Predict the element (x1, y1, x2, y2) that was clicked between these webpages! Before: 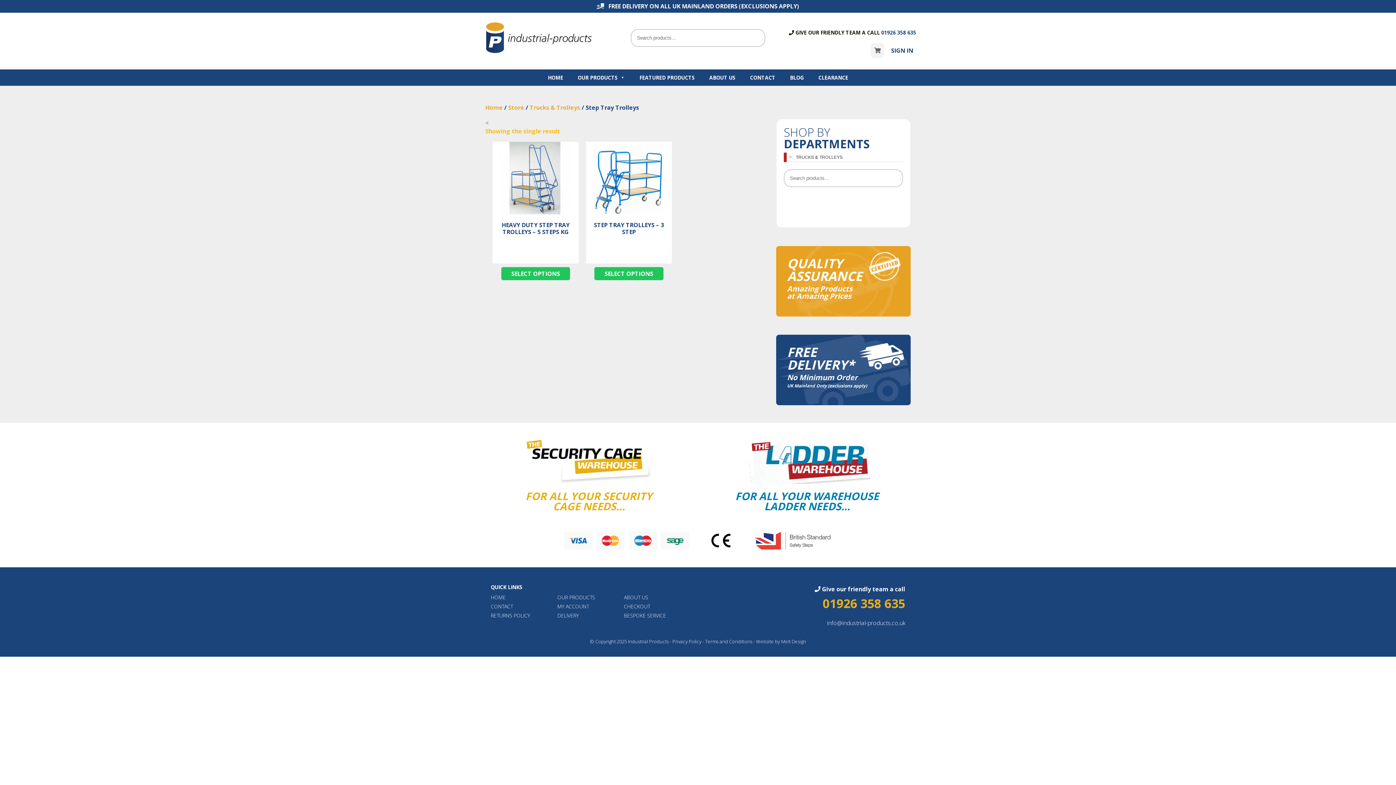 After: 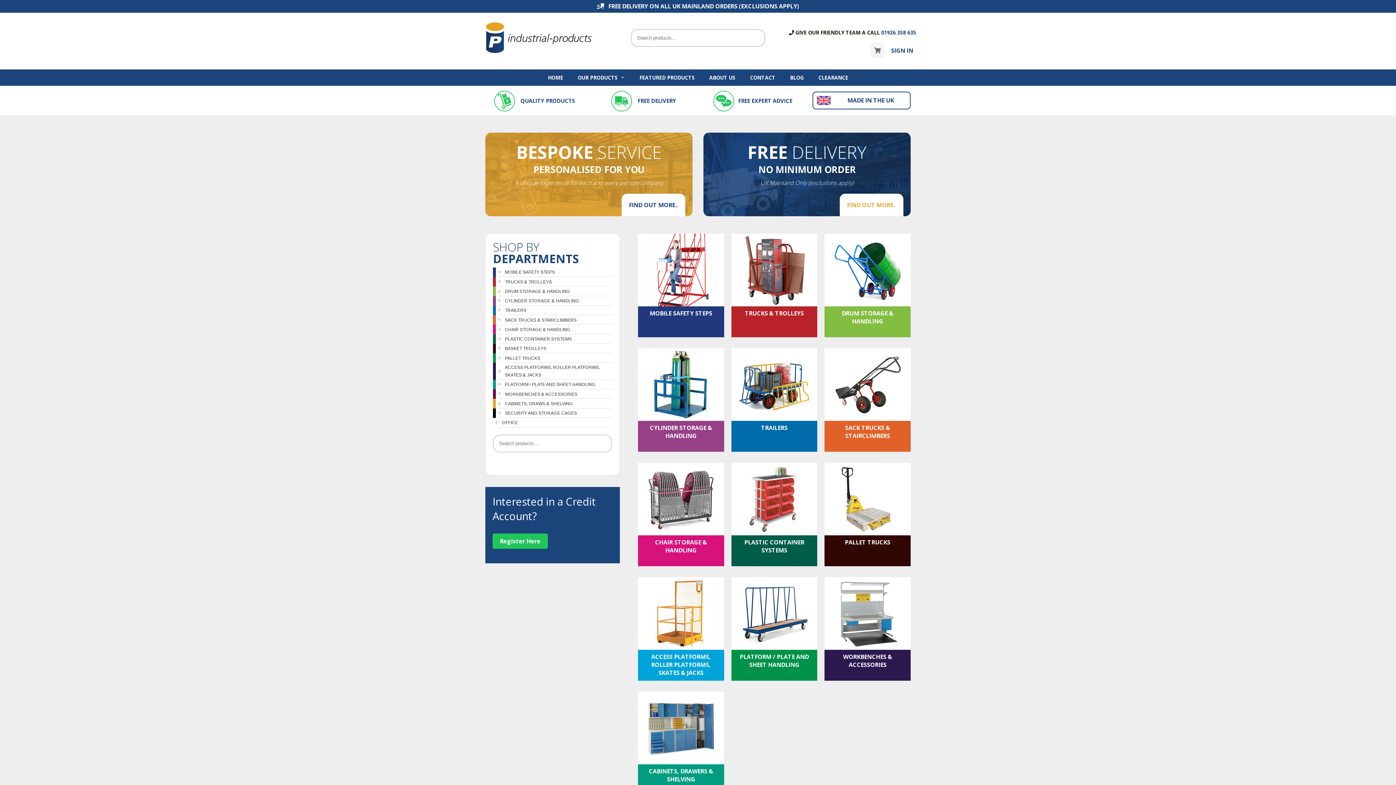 Action: label: HOME bbox: (540, 69, 570, 85)